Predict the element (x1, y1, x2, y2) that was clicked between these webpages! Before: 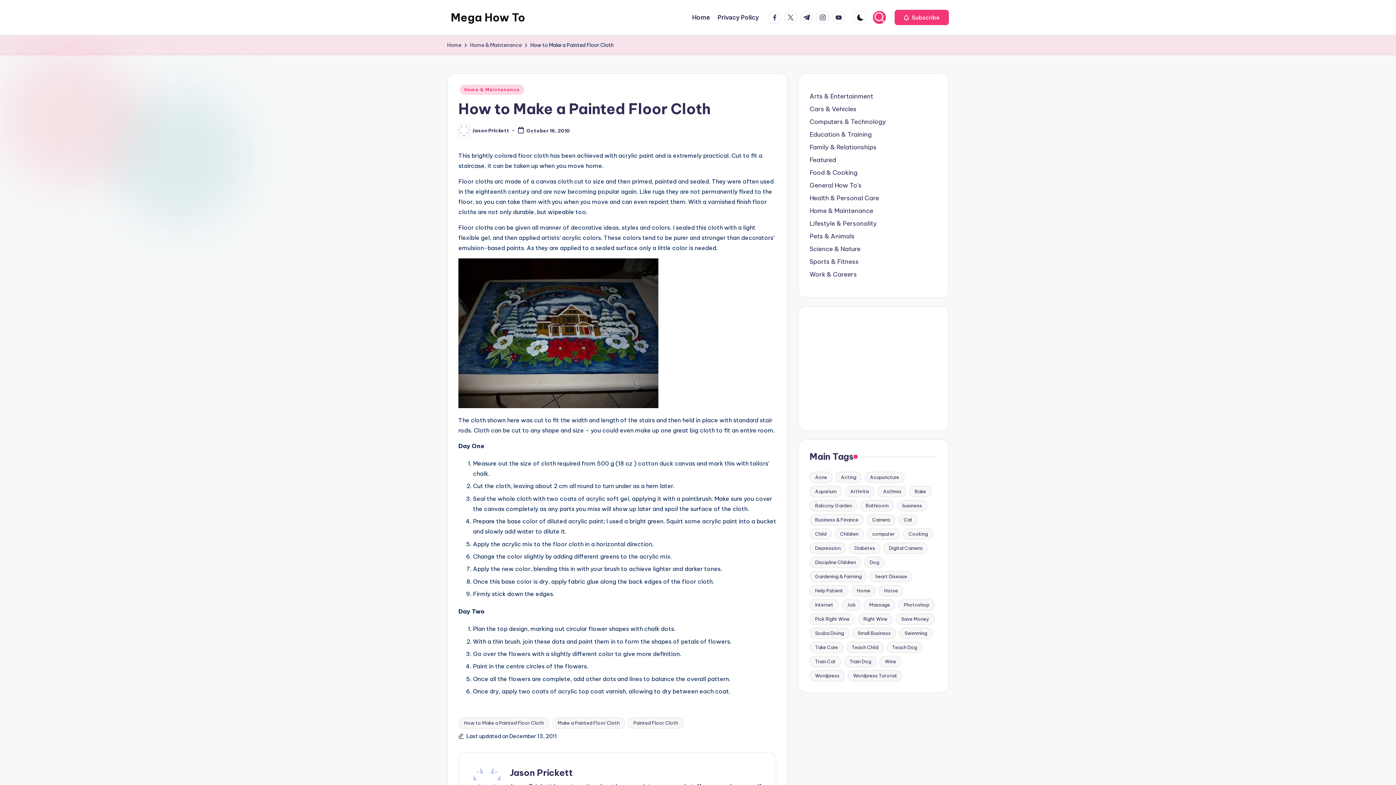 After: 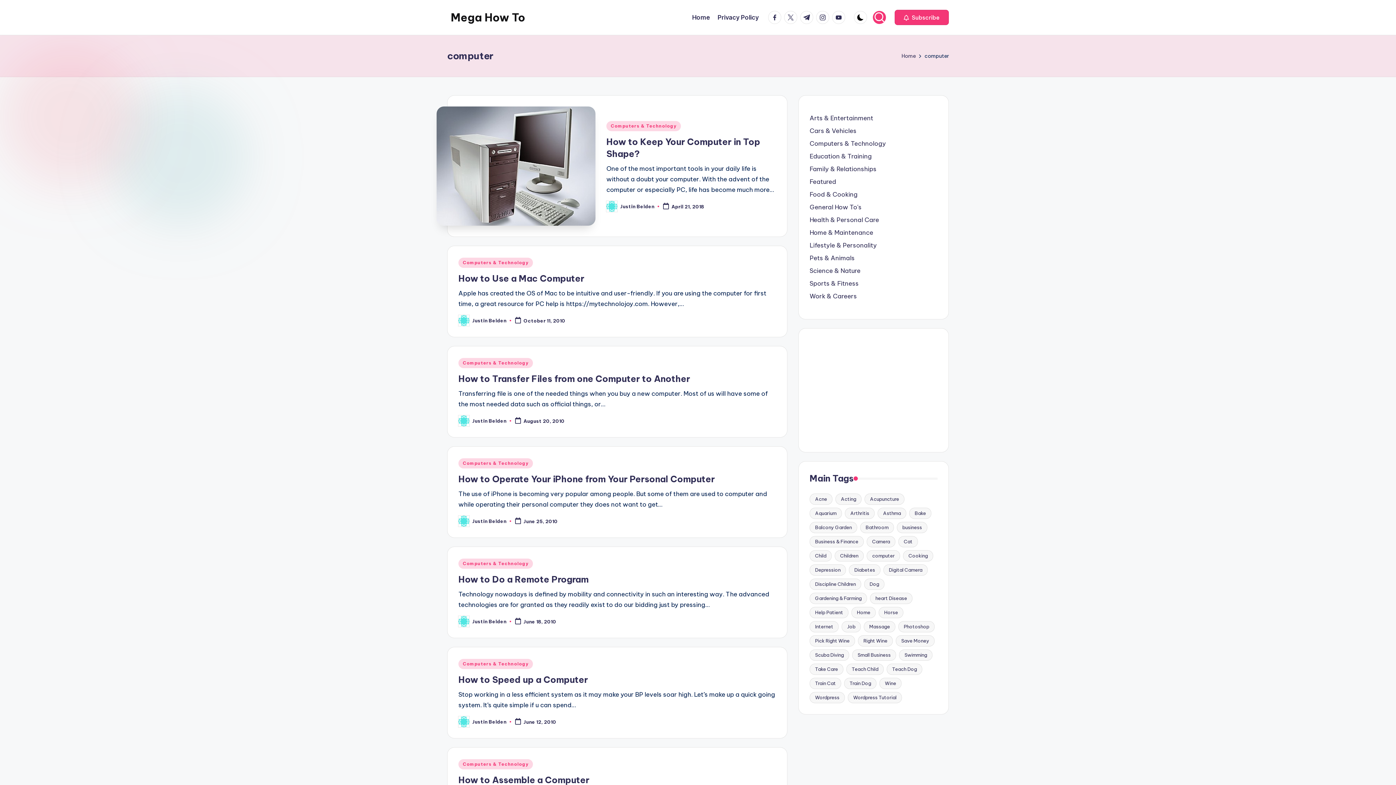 Action: bbox: (866, 528, 900, 540) label: computer (11 items)